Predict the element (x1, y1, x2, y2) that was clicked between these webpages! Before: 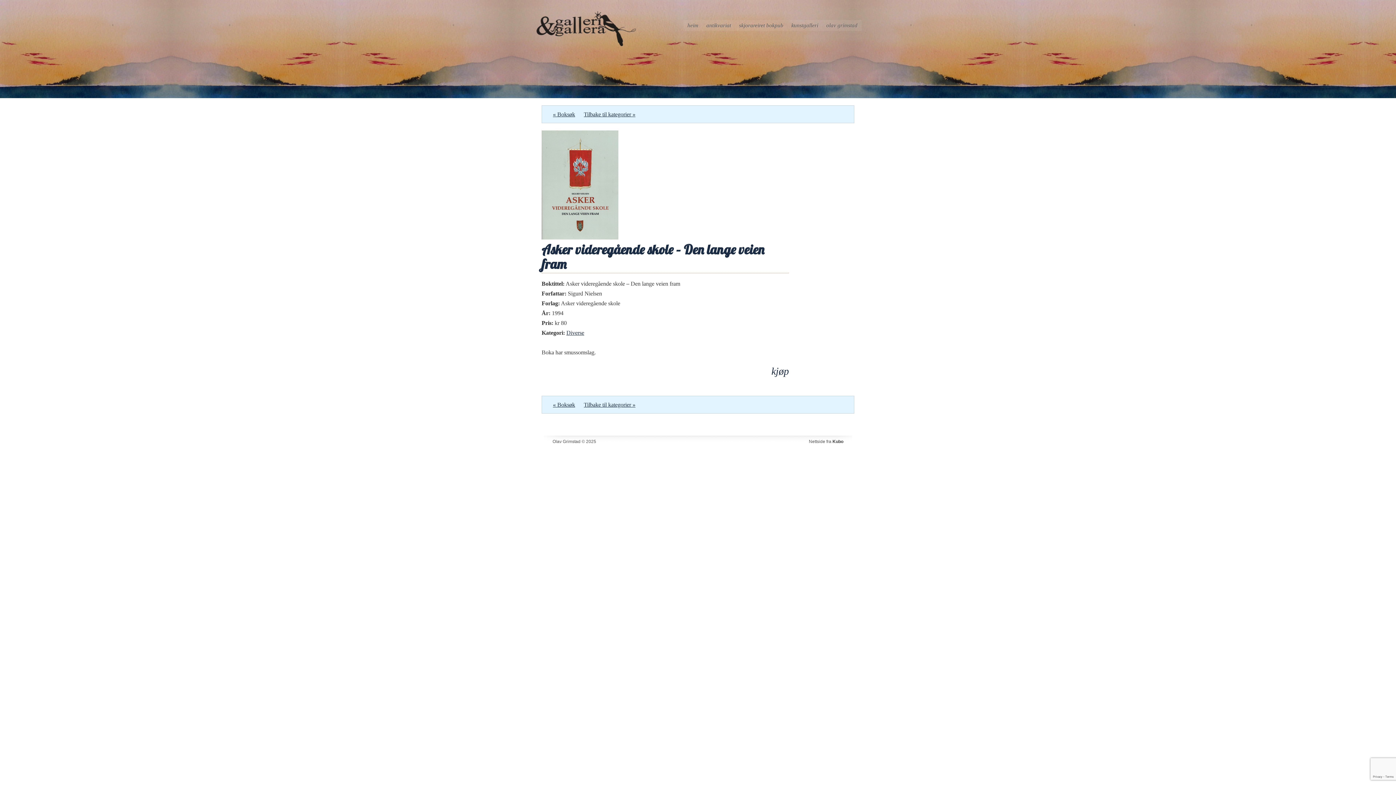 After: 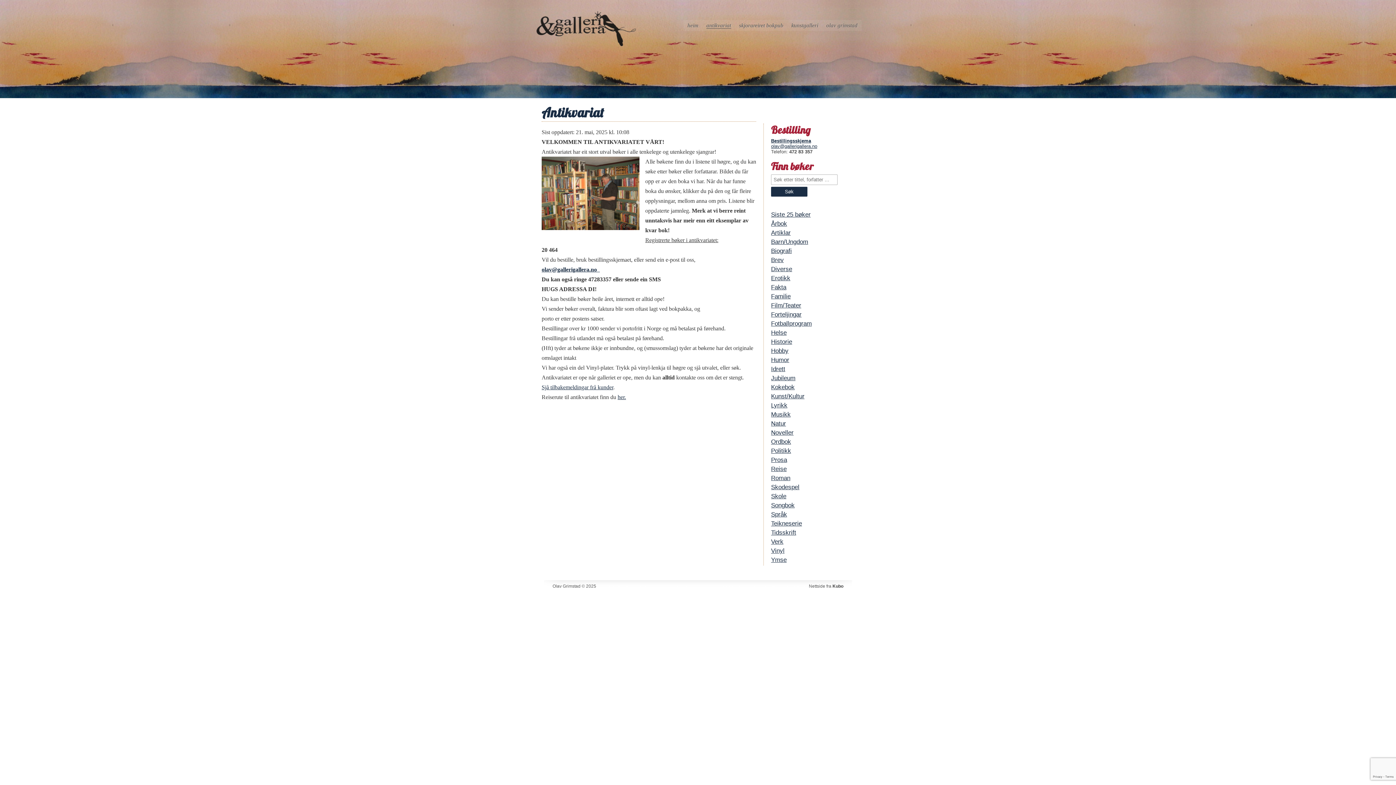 Action: label: antikvariat bbox: (706, 22, 731, 28)